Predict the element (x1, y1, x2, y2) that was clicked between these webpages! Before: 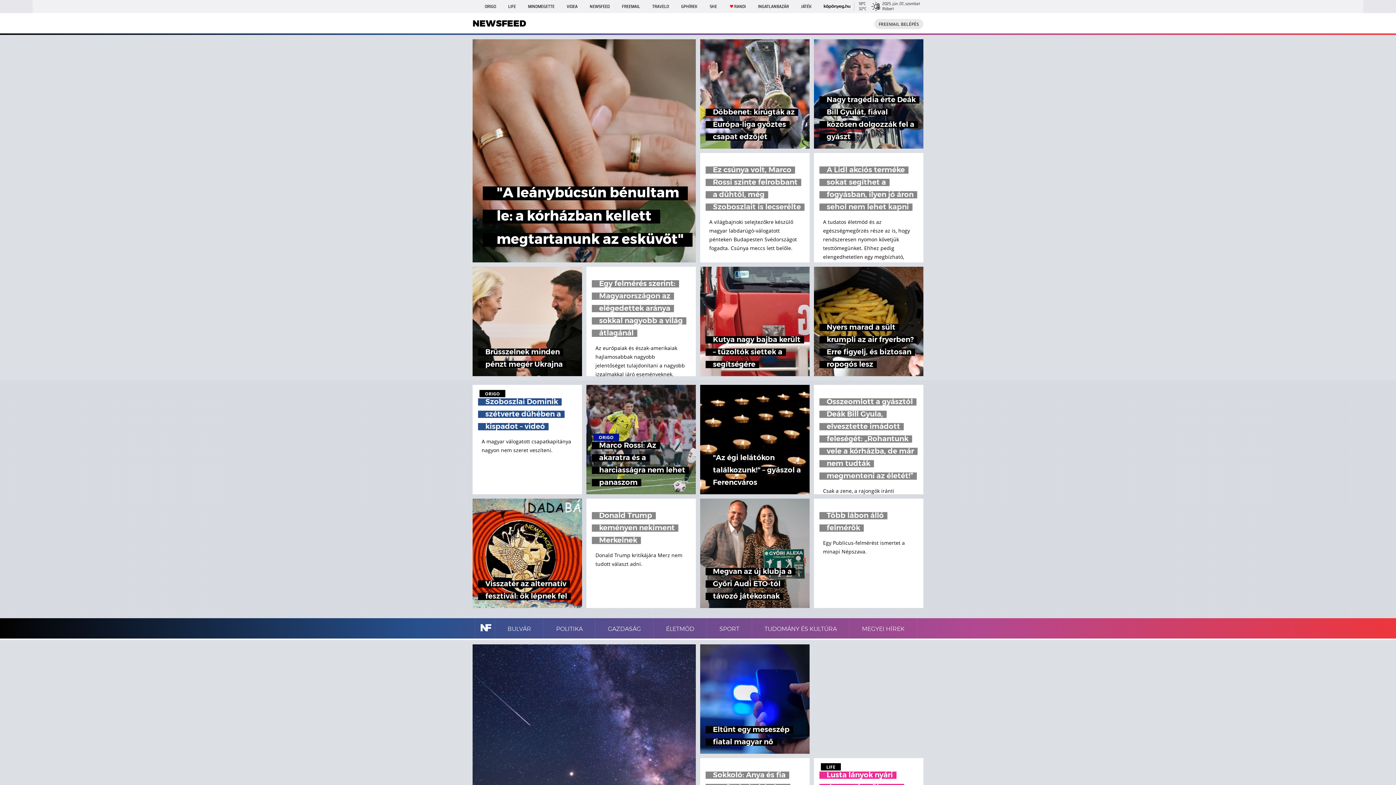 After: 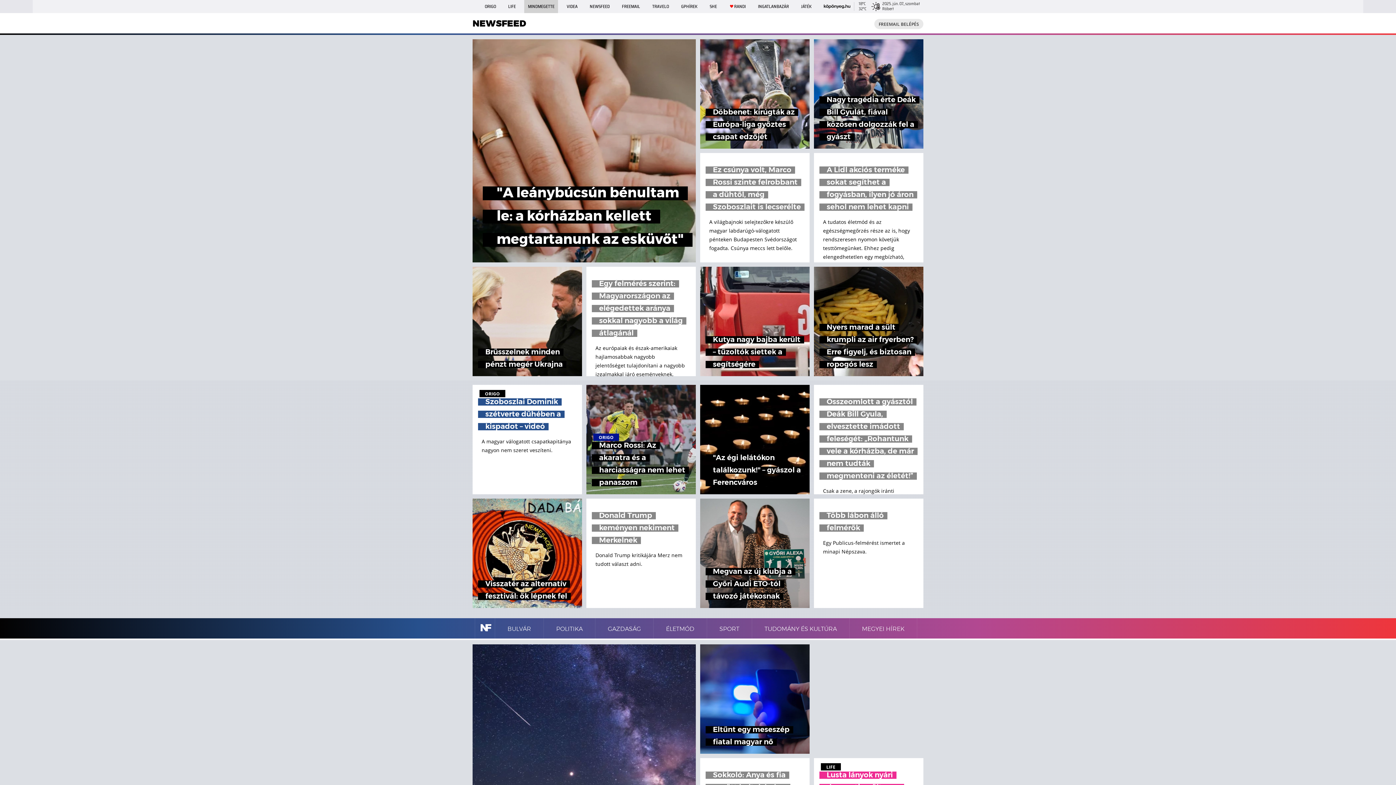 Action: bbox: (524, 0, 558, 13) label: MINDMEGETTE